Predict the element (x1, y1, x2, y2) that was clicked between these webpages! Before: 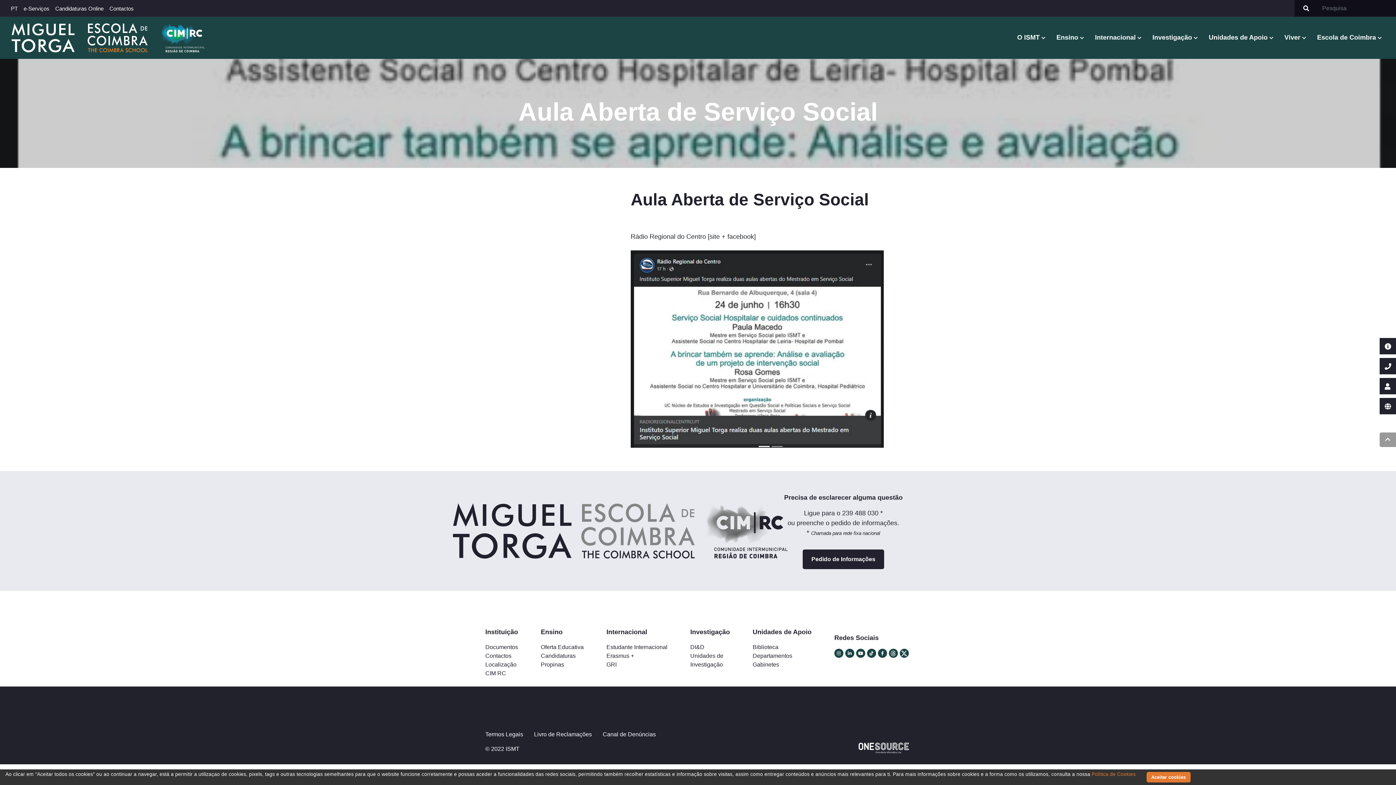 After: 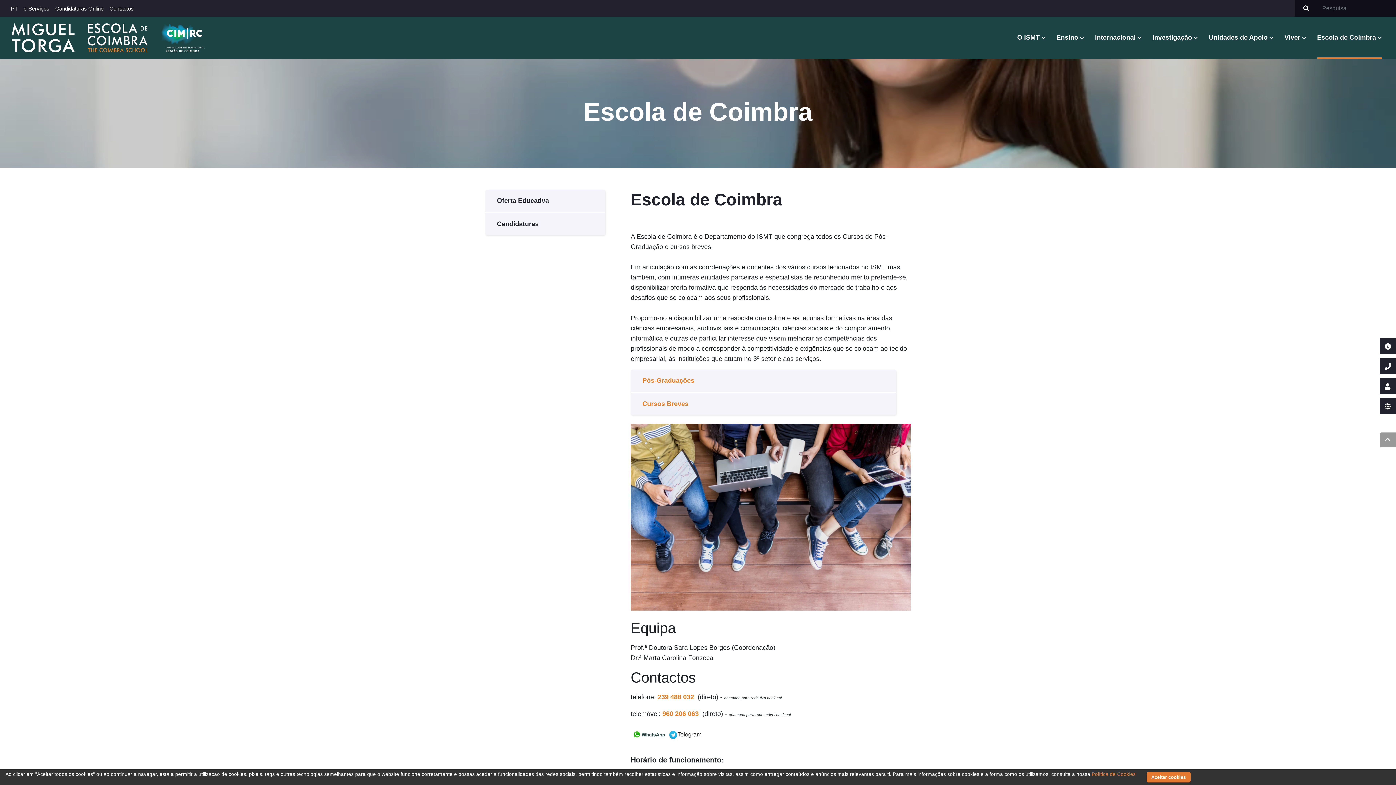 Action: label: Escola de Coimbra  bbox: (1312, 29, 1387, 45)